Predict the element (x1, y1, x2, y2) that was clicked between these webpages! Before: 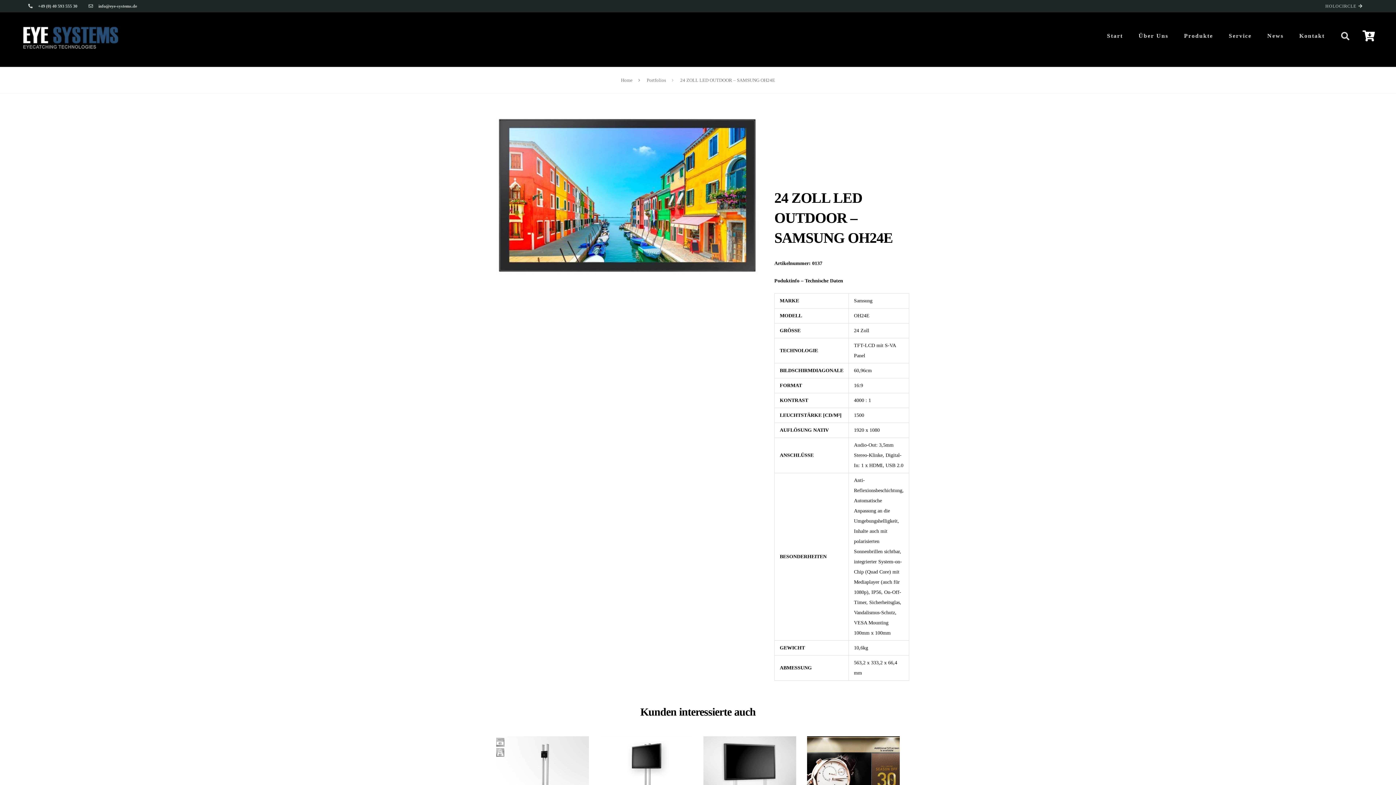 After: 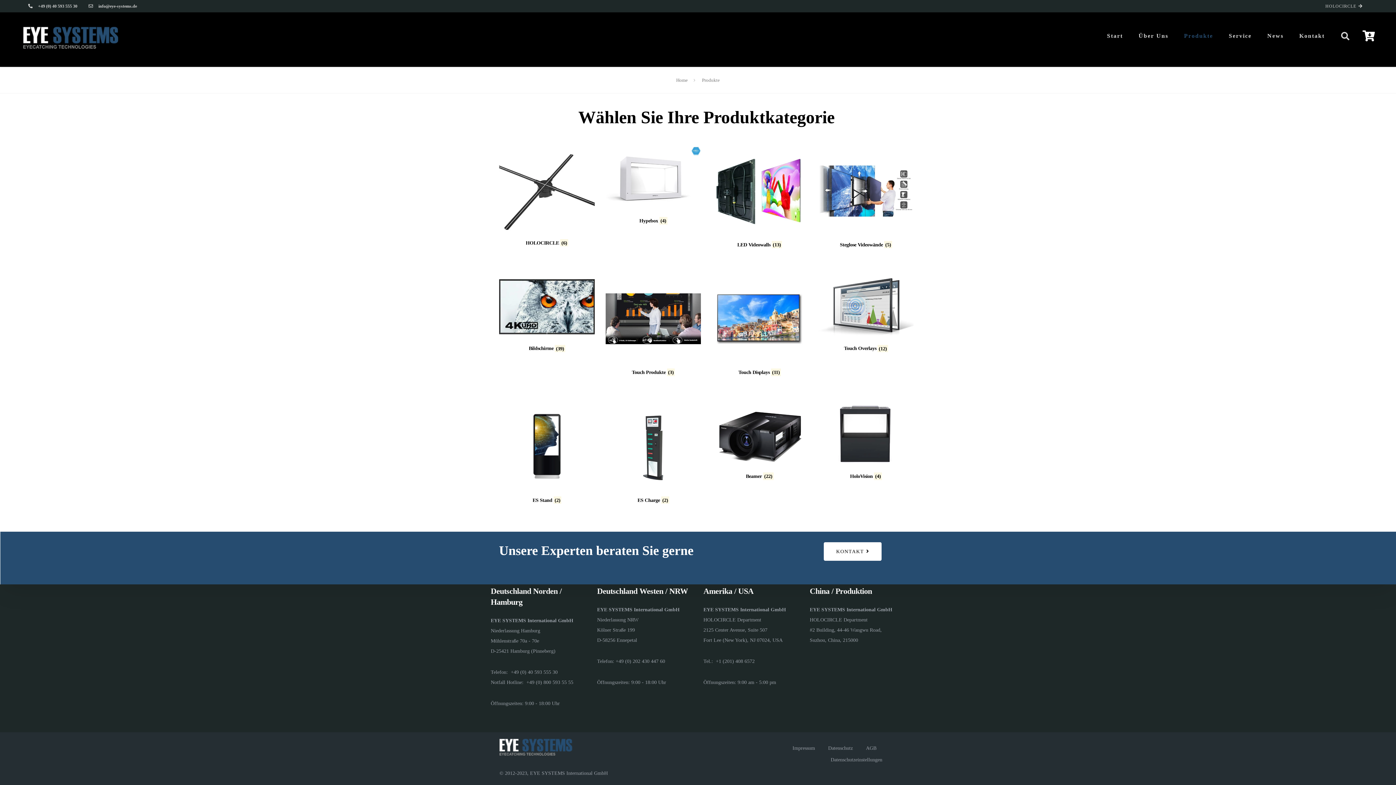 Action: label: Produkte bbox: (1184, 28, 1213, 44)